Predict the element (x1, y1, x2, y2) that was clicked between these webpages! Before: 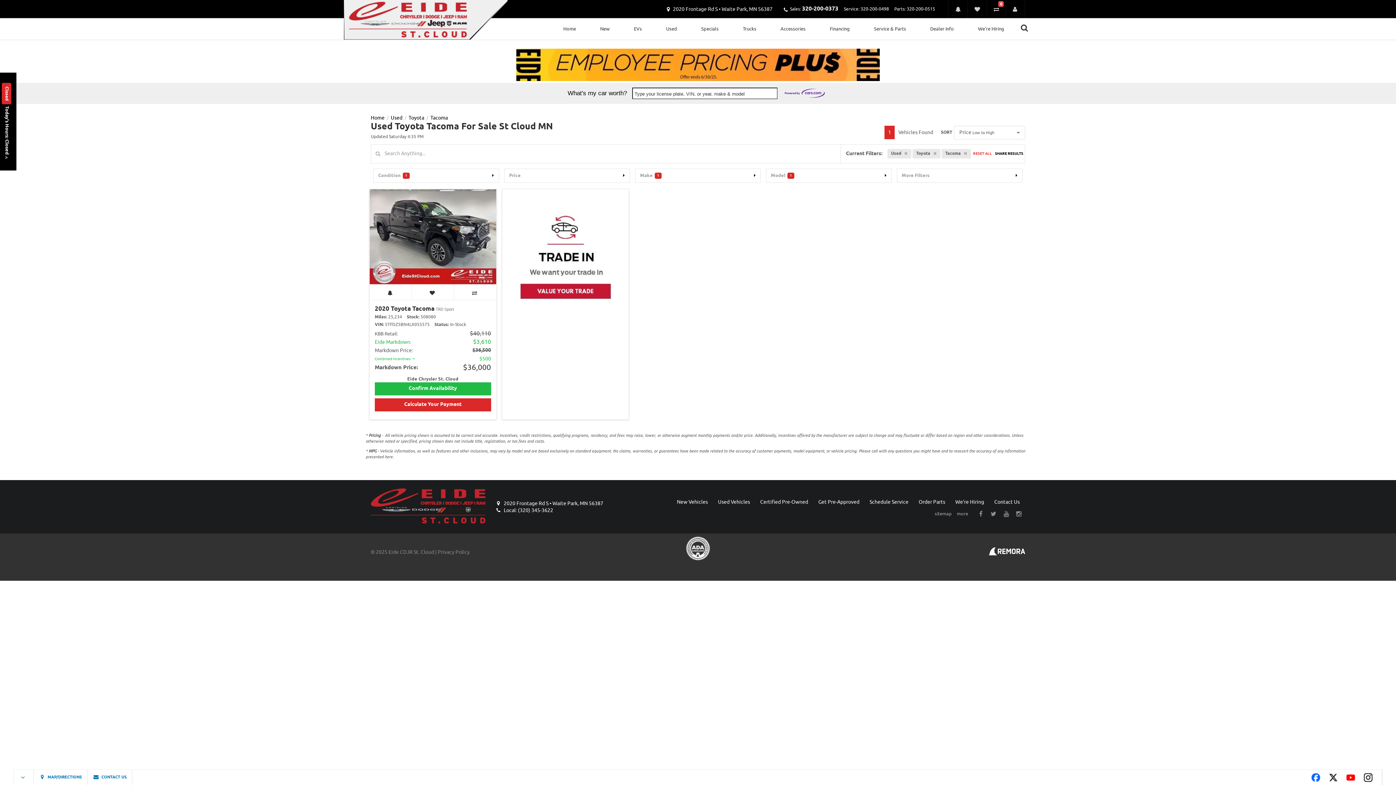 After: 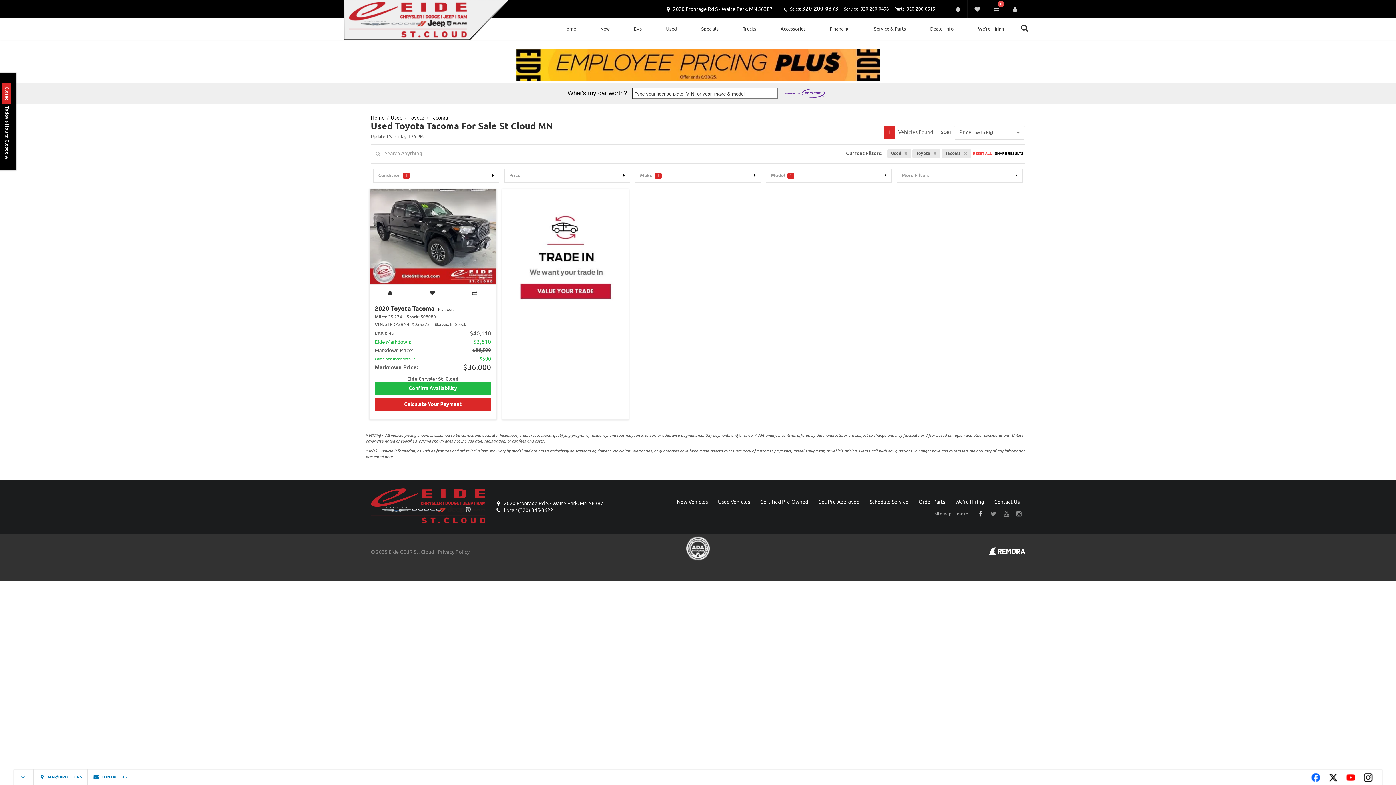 Action: bbox: (976, 510, 987, 518) label: Link To Facebook Profile